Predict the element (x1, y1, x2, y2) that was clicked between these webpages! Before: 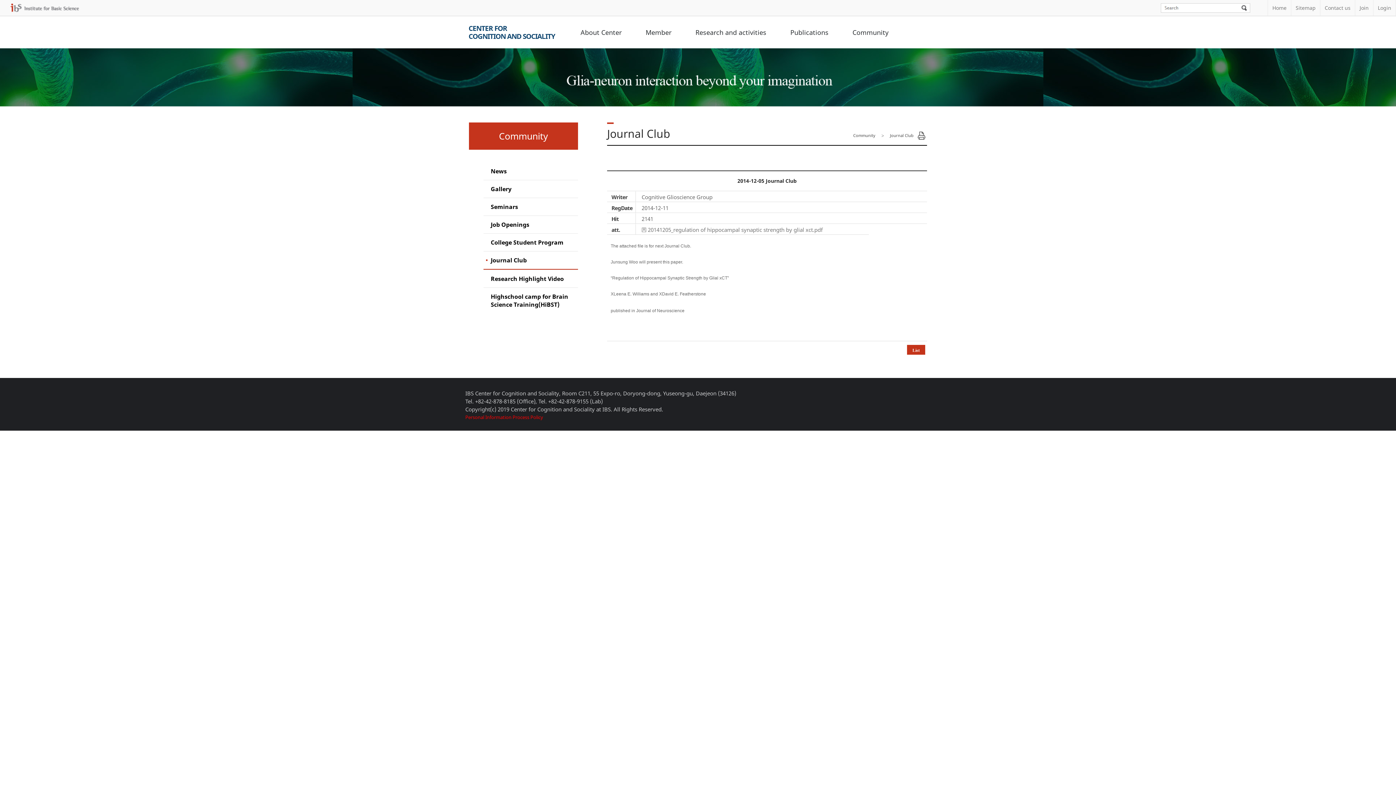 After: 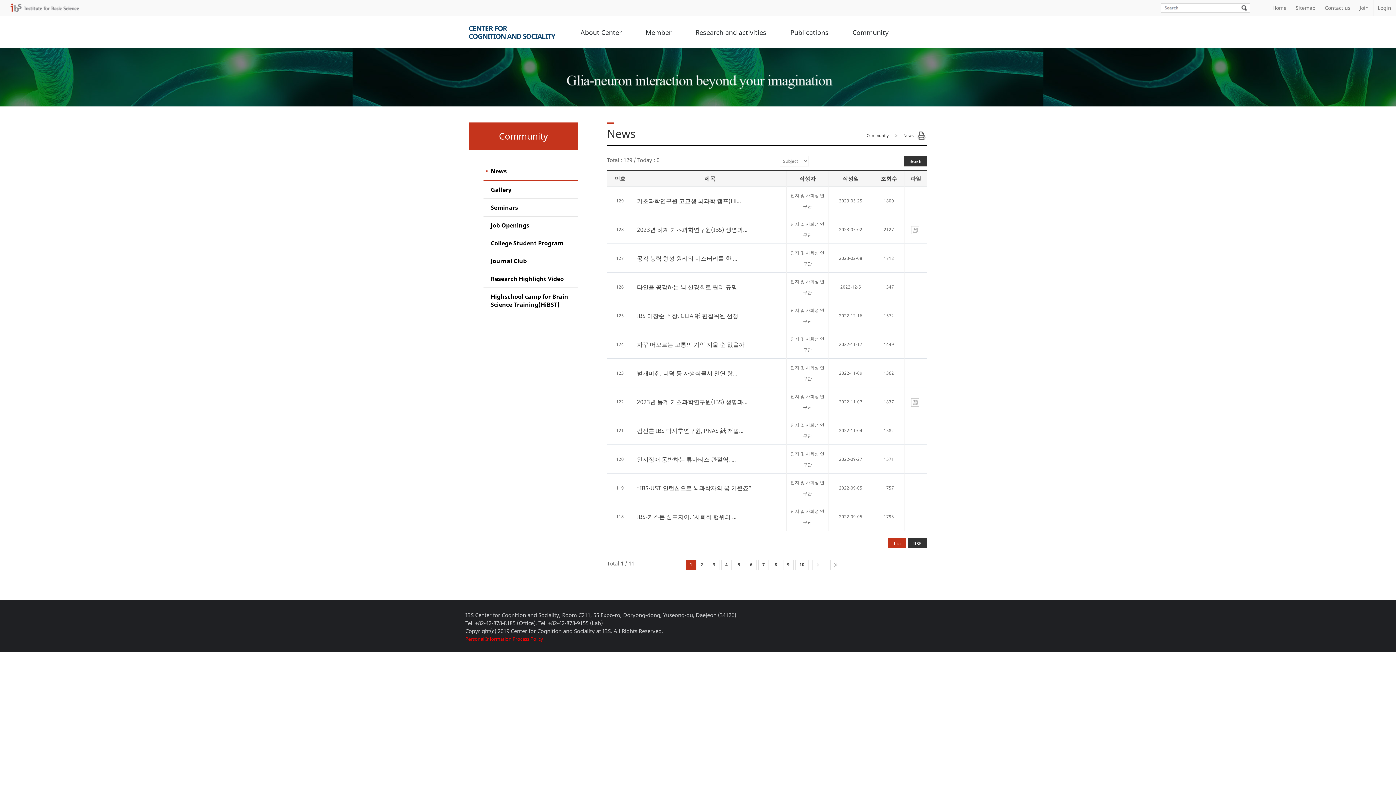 Action: label: News bbox: (483, 162, 578, 180)